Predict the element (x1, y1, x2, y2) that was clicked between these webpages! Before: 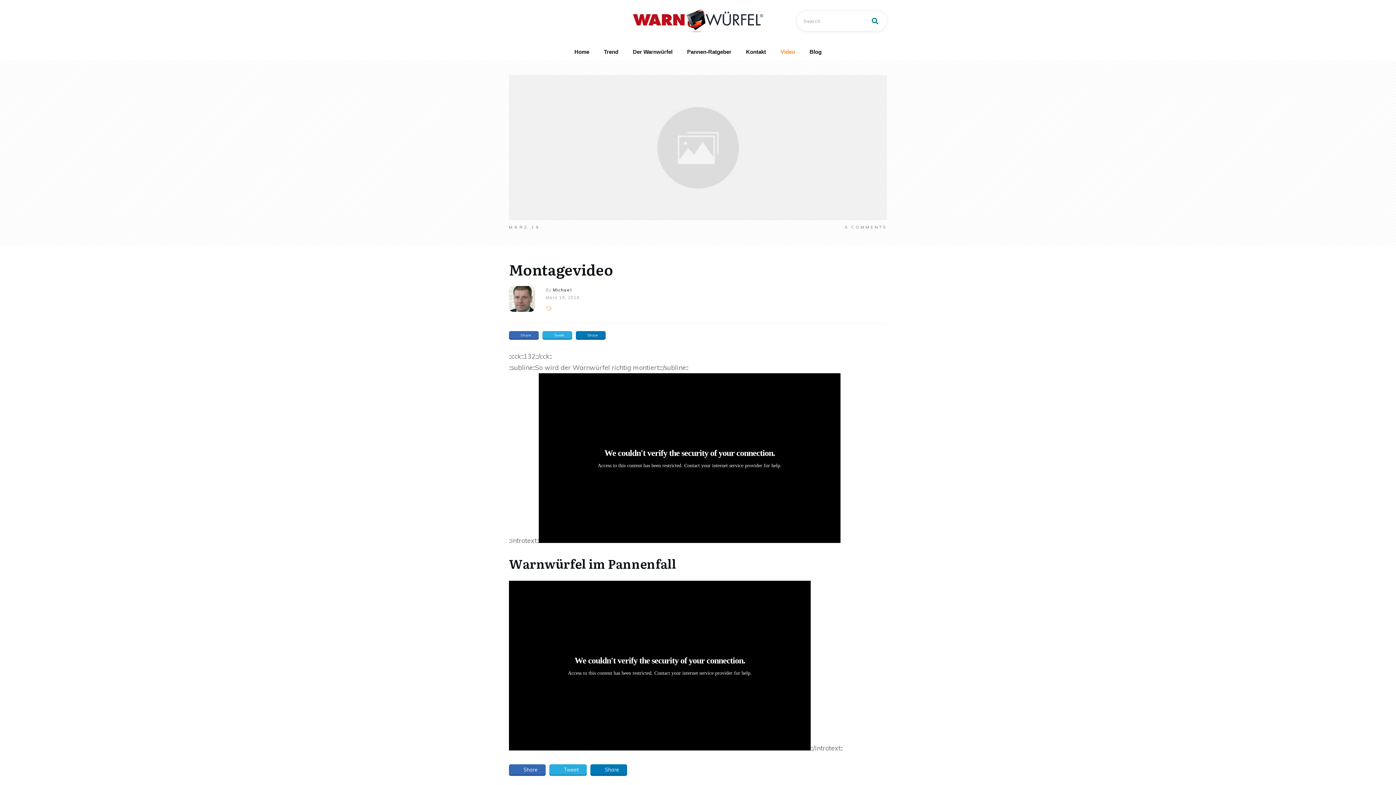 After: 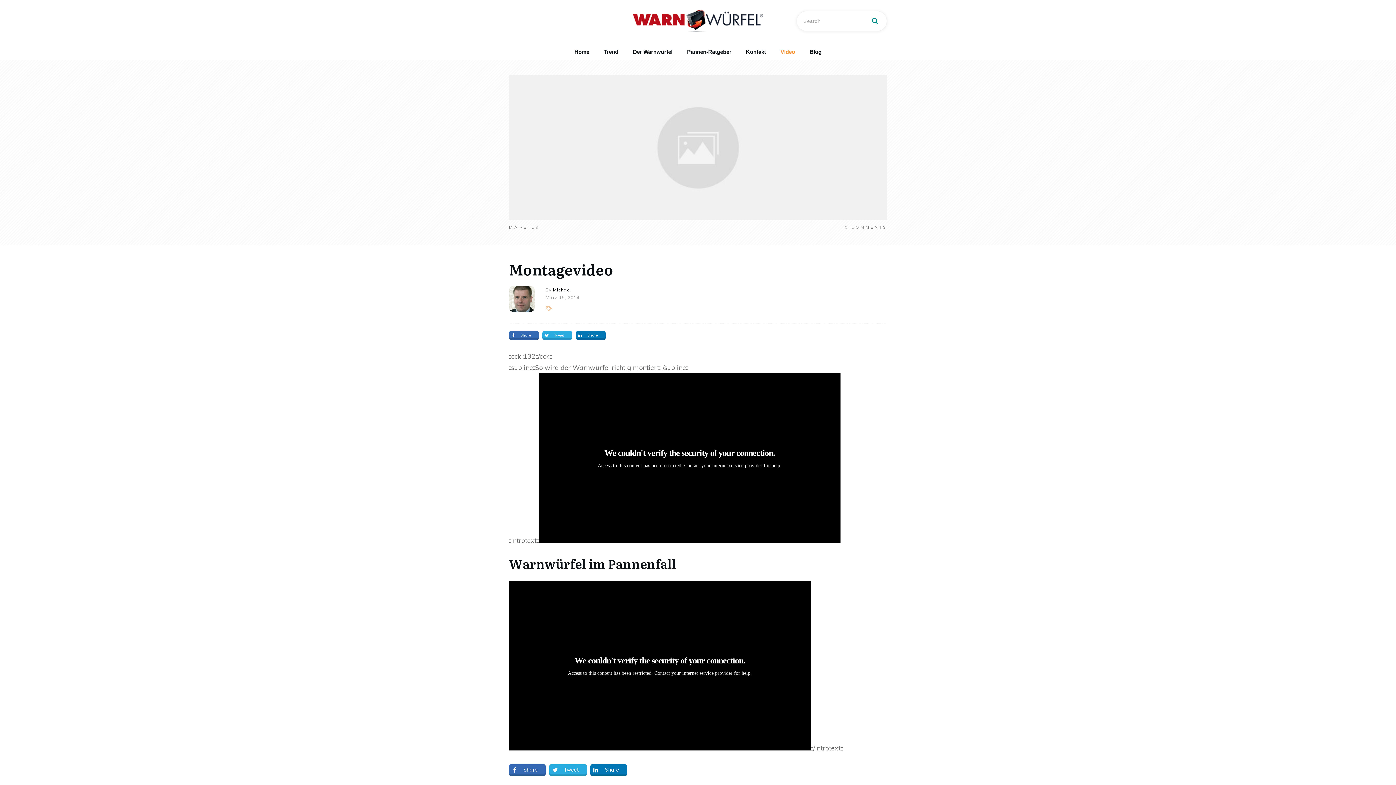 Action: label: Montagevideo bbox: (509, 258, 613, 280)